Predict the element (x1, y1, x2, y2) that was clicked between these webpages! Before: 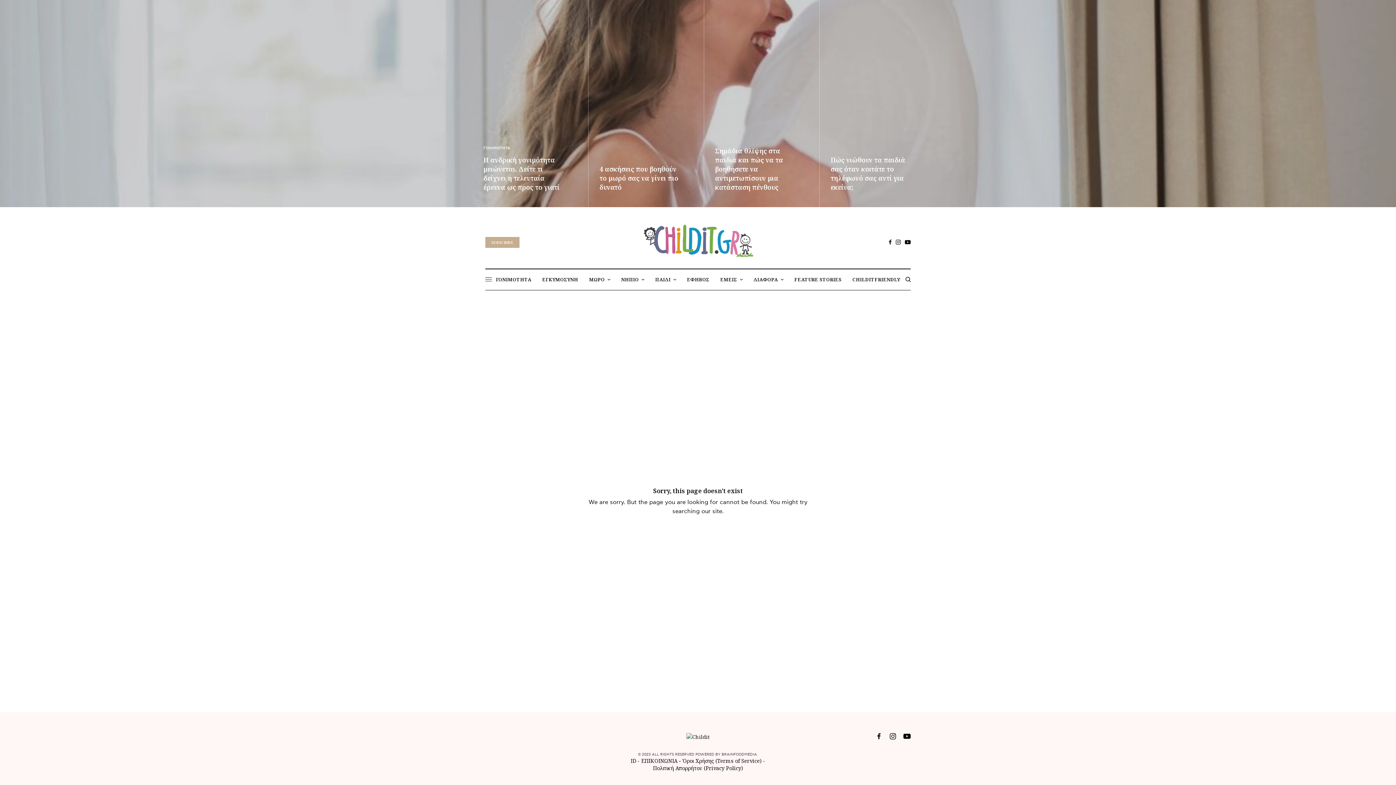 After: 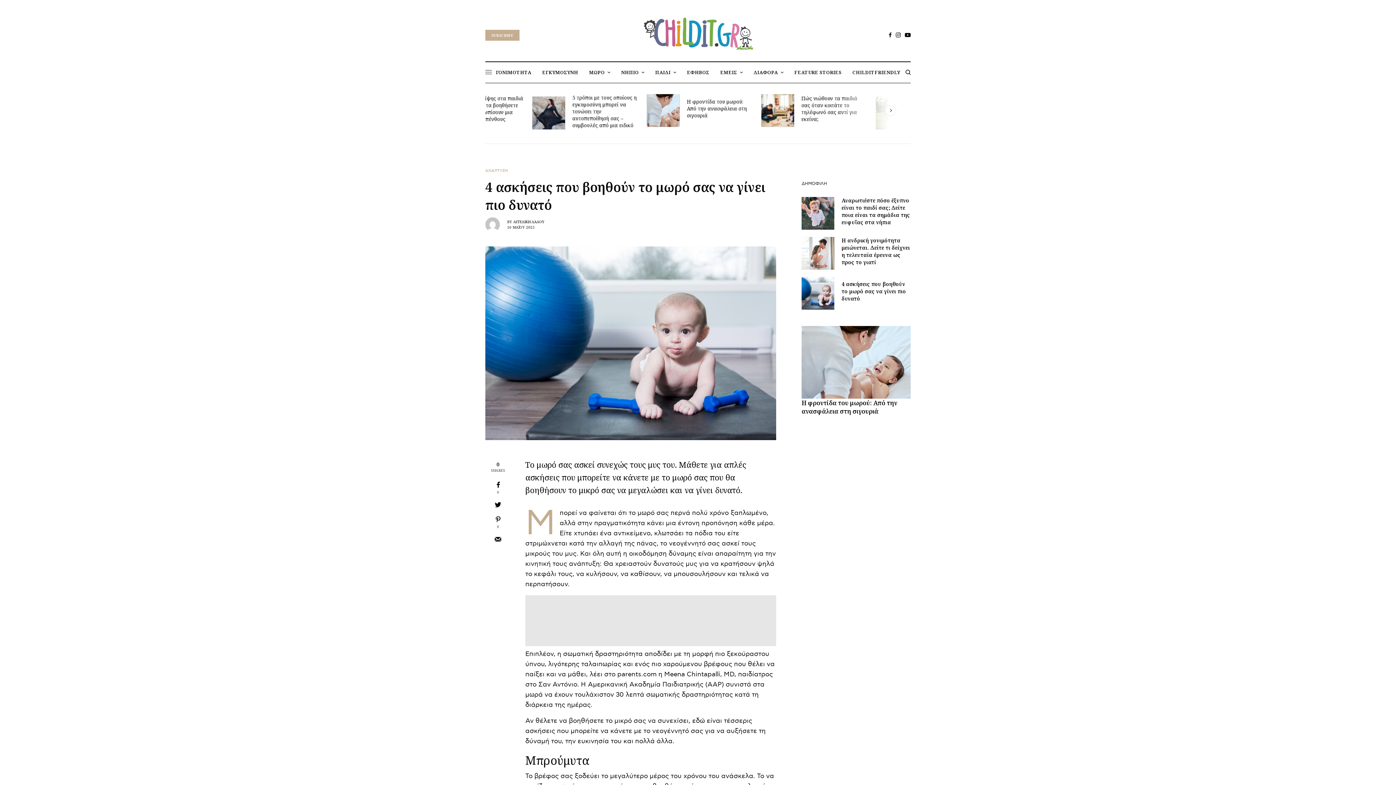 Action: label: 4 ασκήσεις που βοηθούν το μωρό σας να γίνει πιο δυνατό bbox: (599, 164, 682, 192)